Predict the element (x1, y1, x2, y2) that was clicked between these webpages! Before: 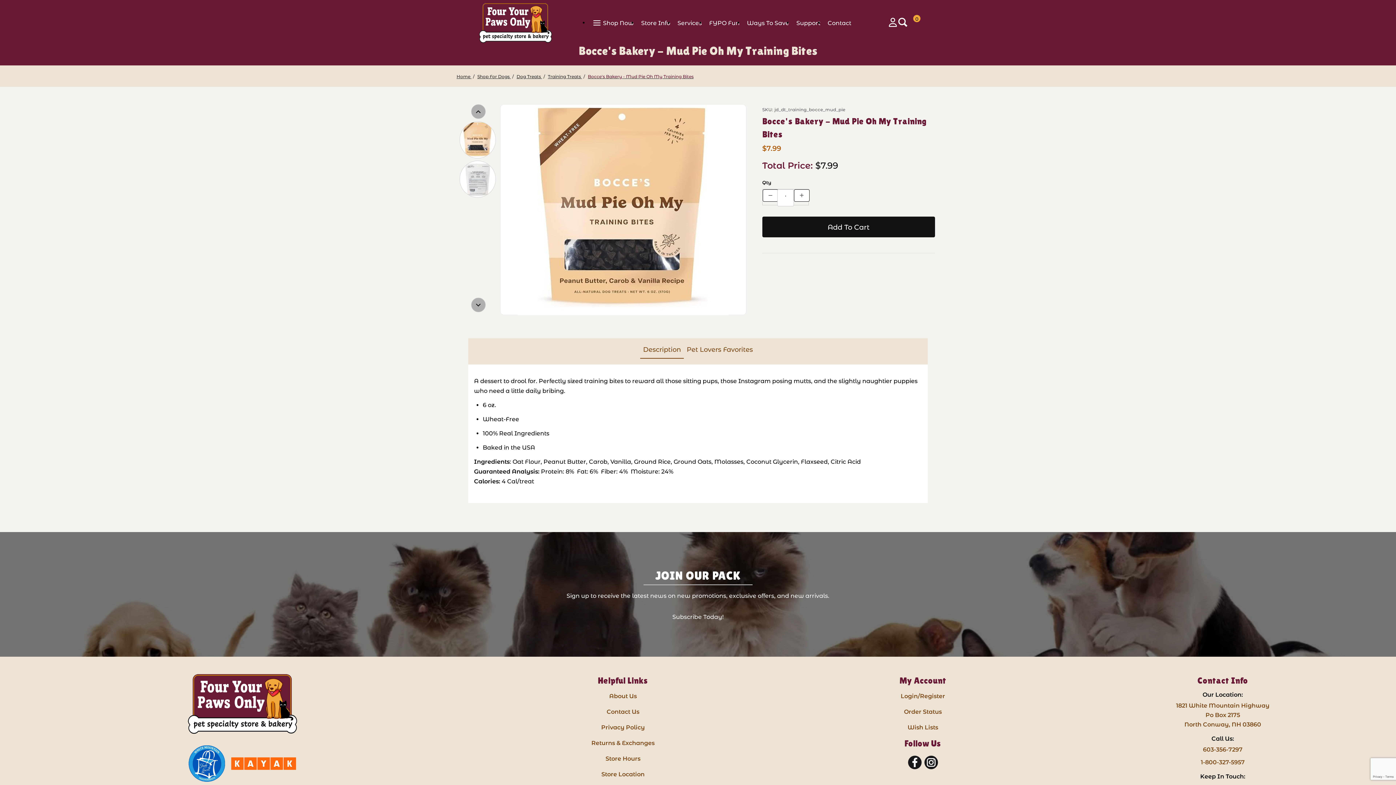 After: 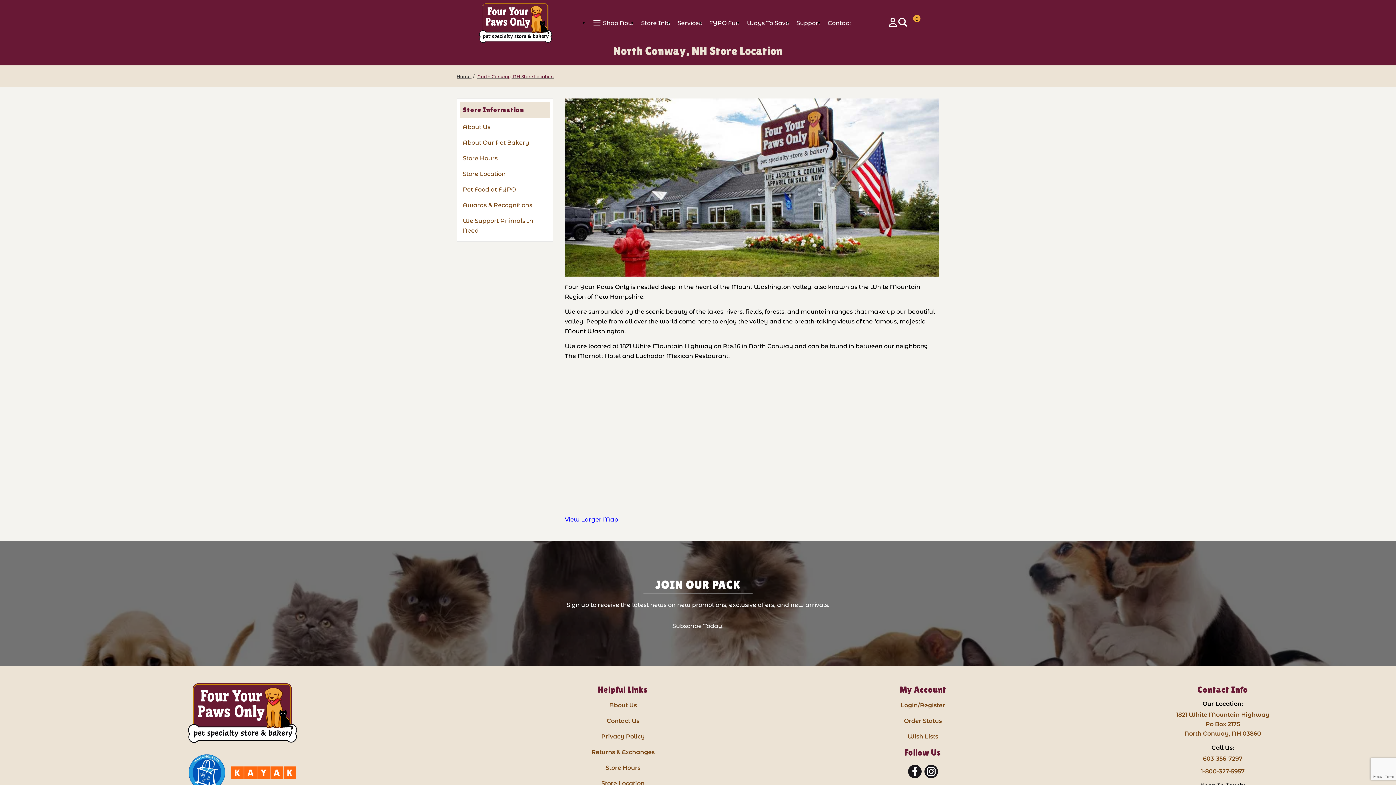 Action: bbox: (601, 768, 644, 781) label: Store Location